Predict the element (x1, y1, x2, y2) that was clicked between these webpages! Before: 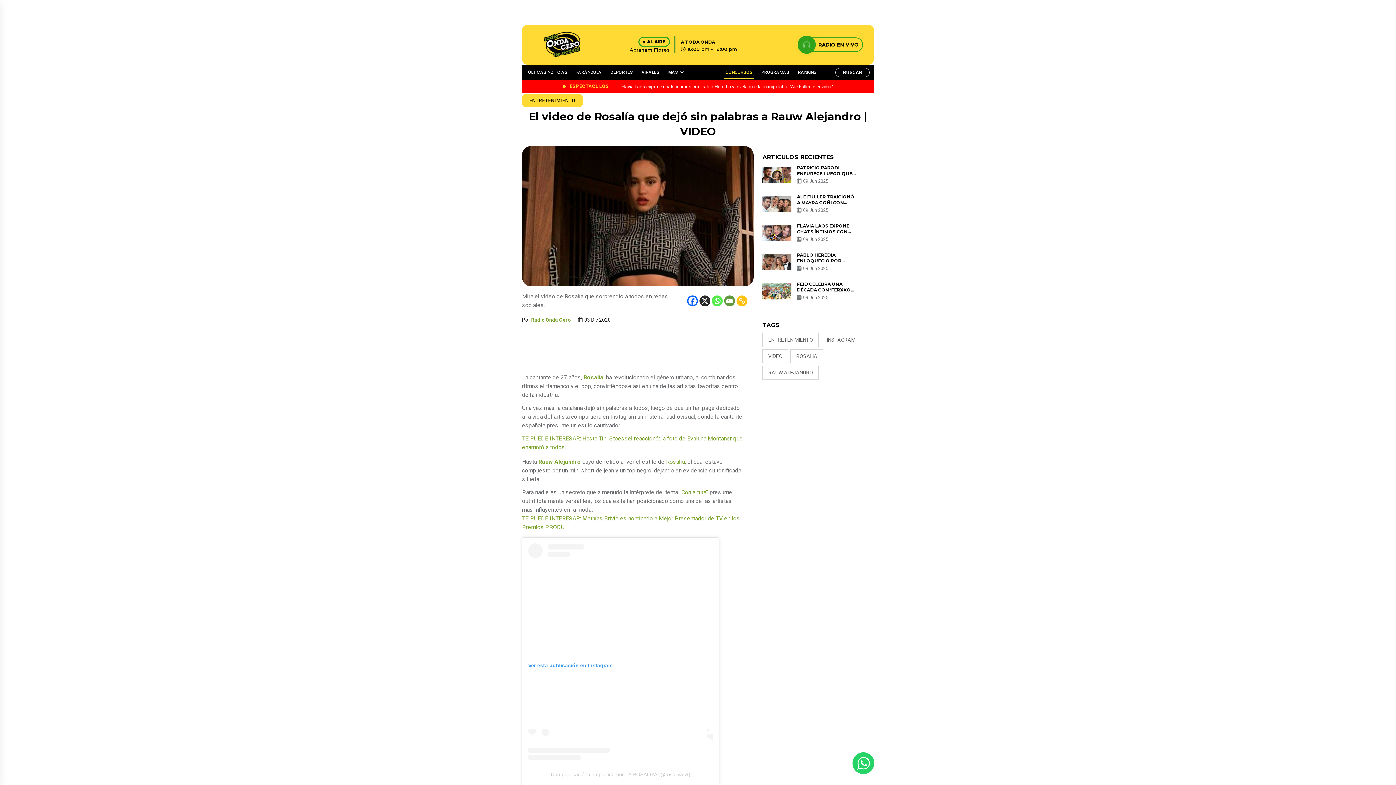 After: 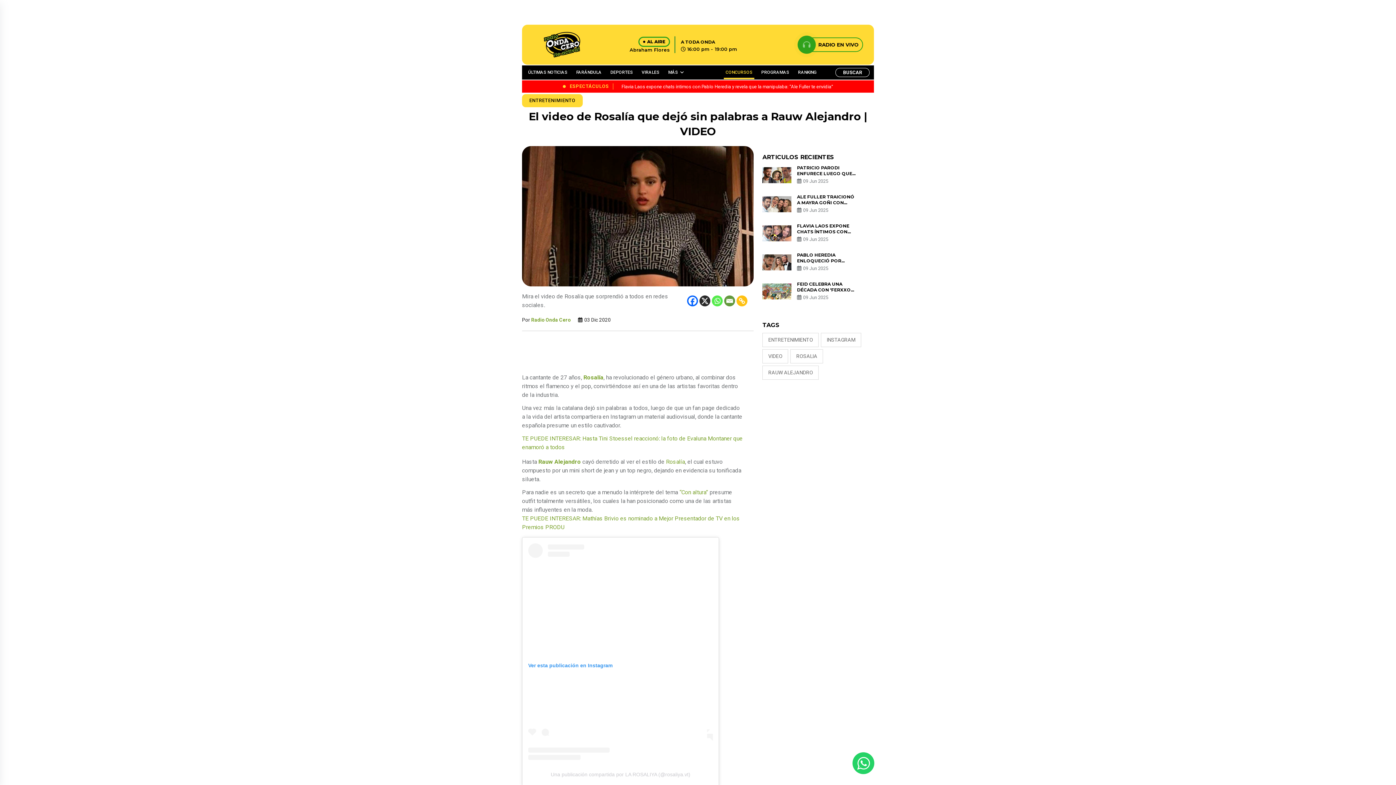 Action: label: X bbox: (699, 295, 710, 306)